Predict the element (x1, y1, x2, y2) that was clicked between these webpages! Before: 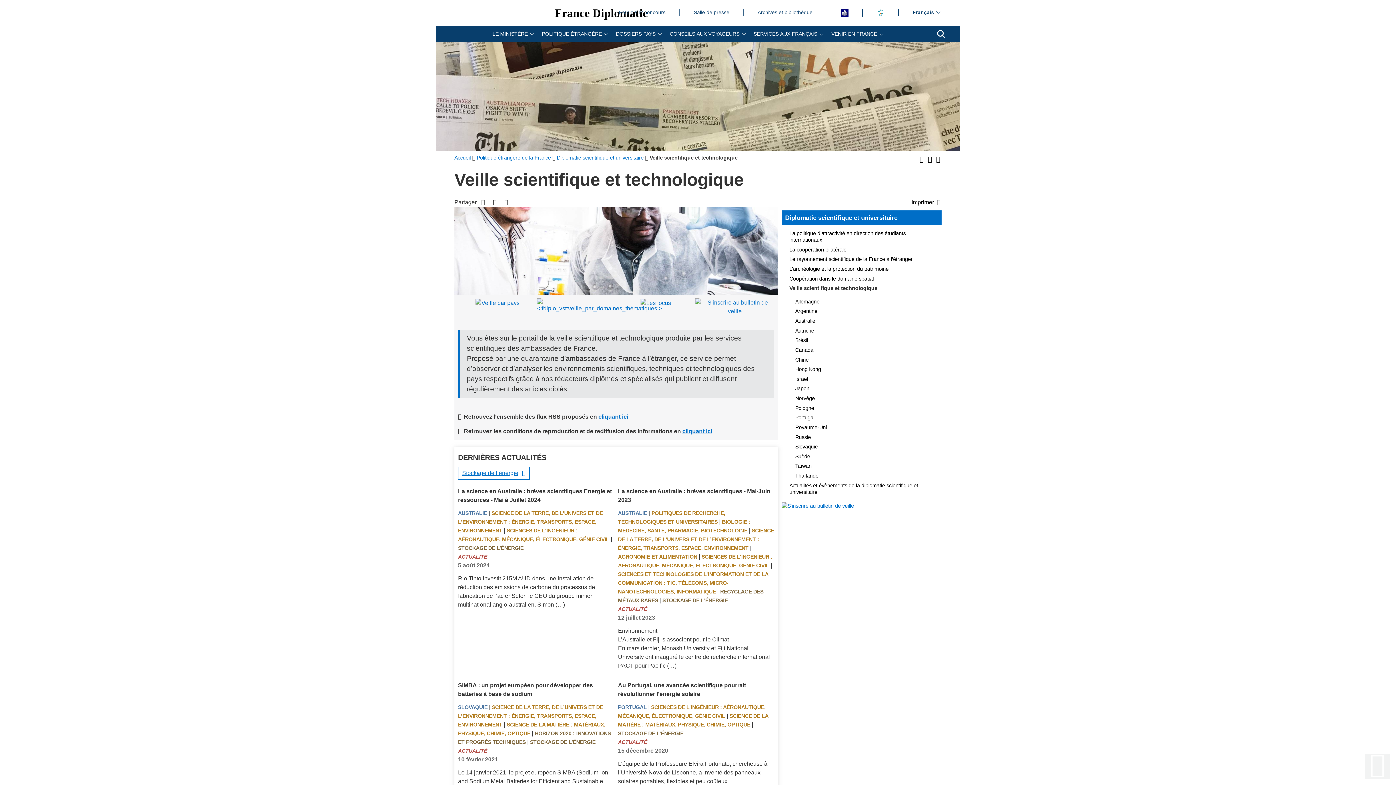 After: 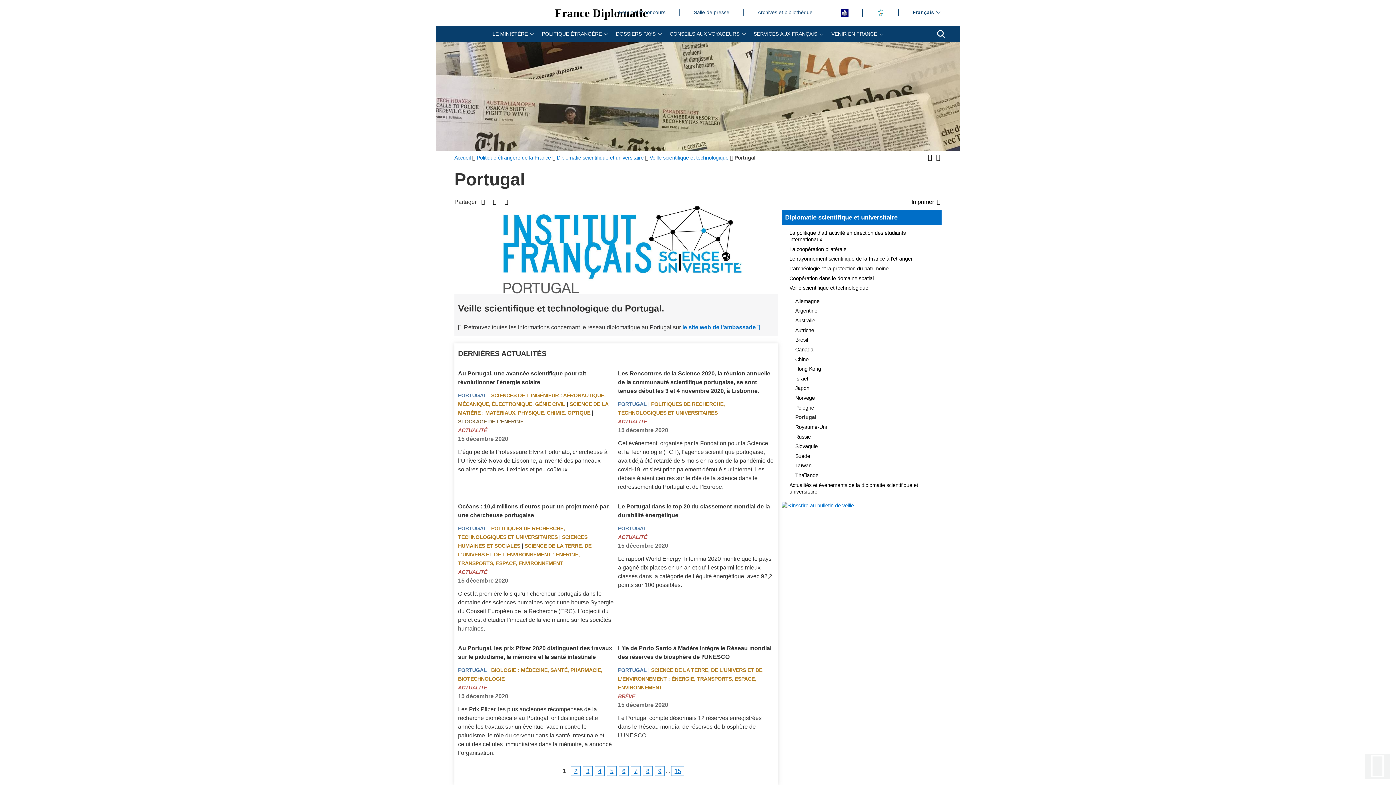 Action: bbox: (618, 704, 646, 710) label: PORTUGAL